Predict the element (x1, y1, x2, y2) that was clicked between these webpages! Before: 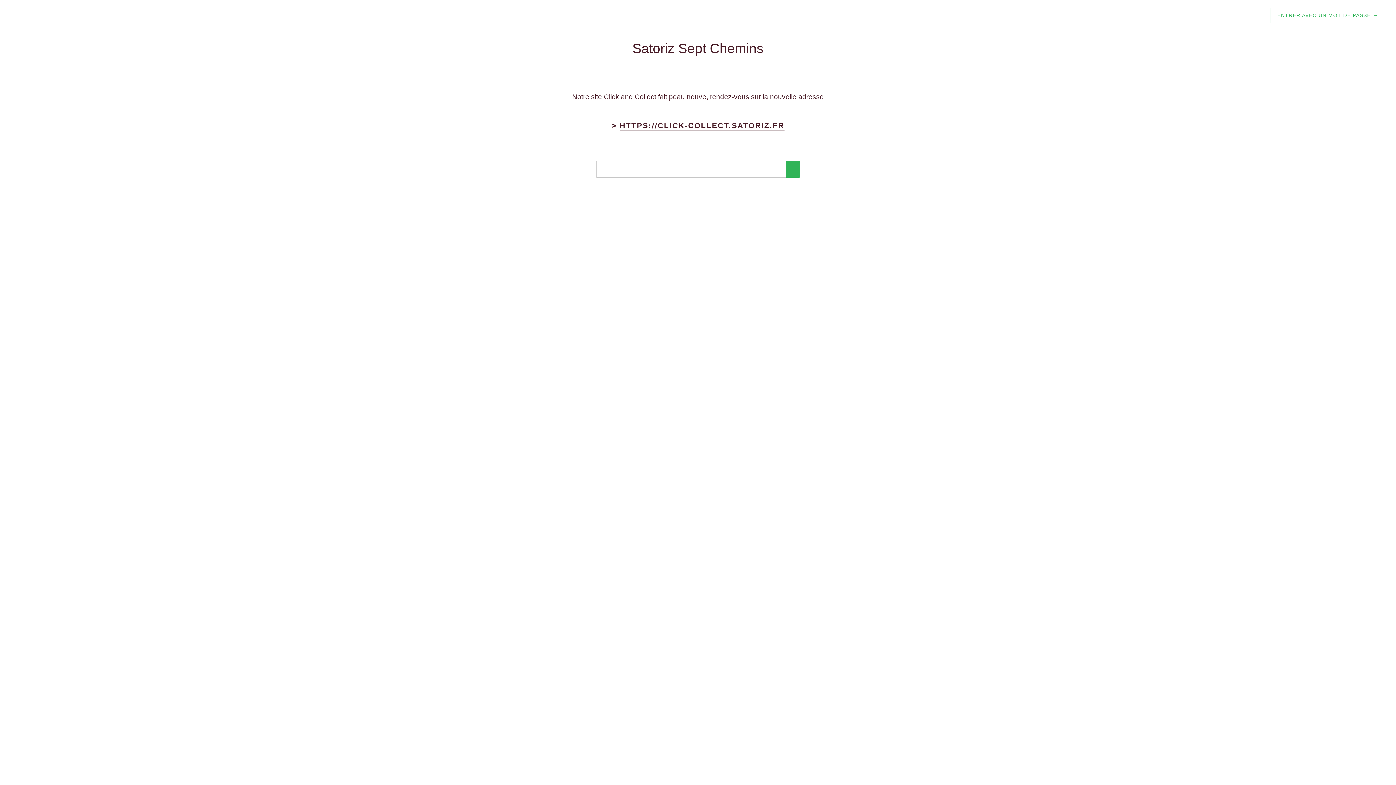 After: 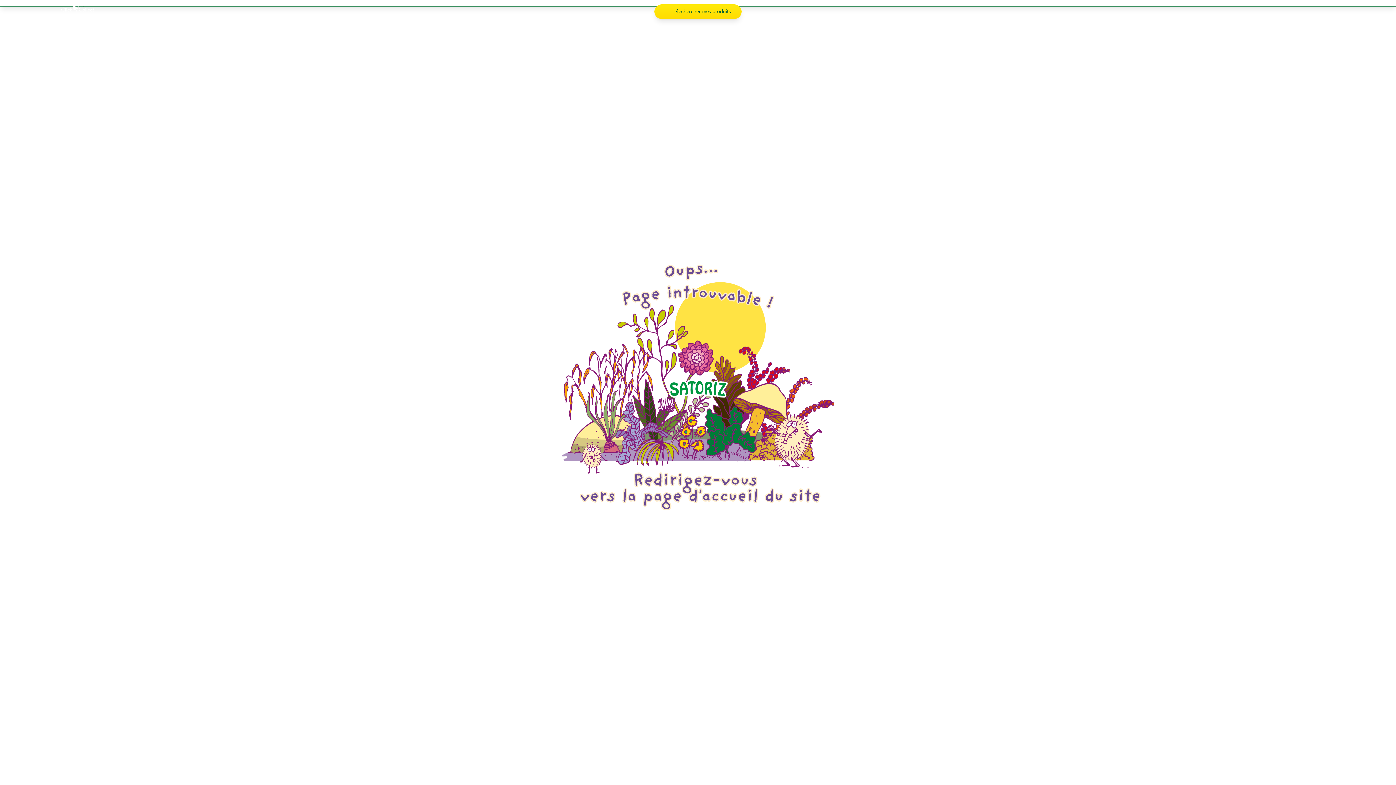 Action: label: HTTPS://CLICK-COLLECT.SATORIZ.FR bbox: (619, 121, 784, 130)